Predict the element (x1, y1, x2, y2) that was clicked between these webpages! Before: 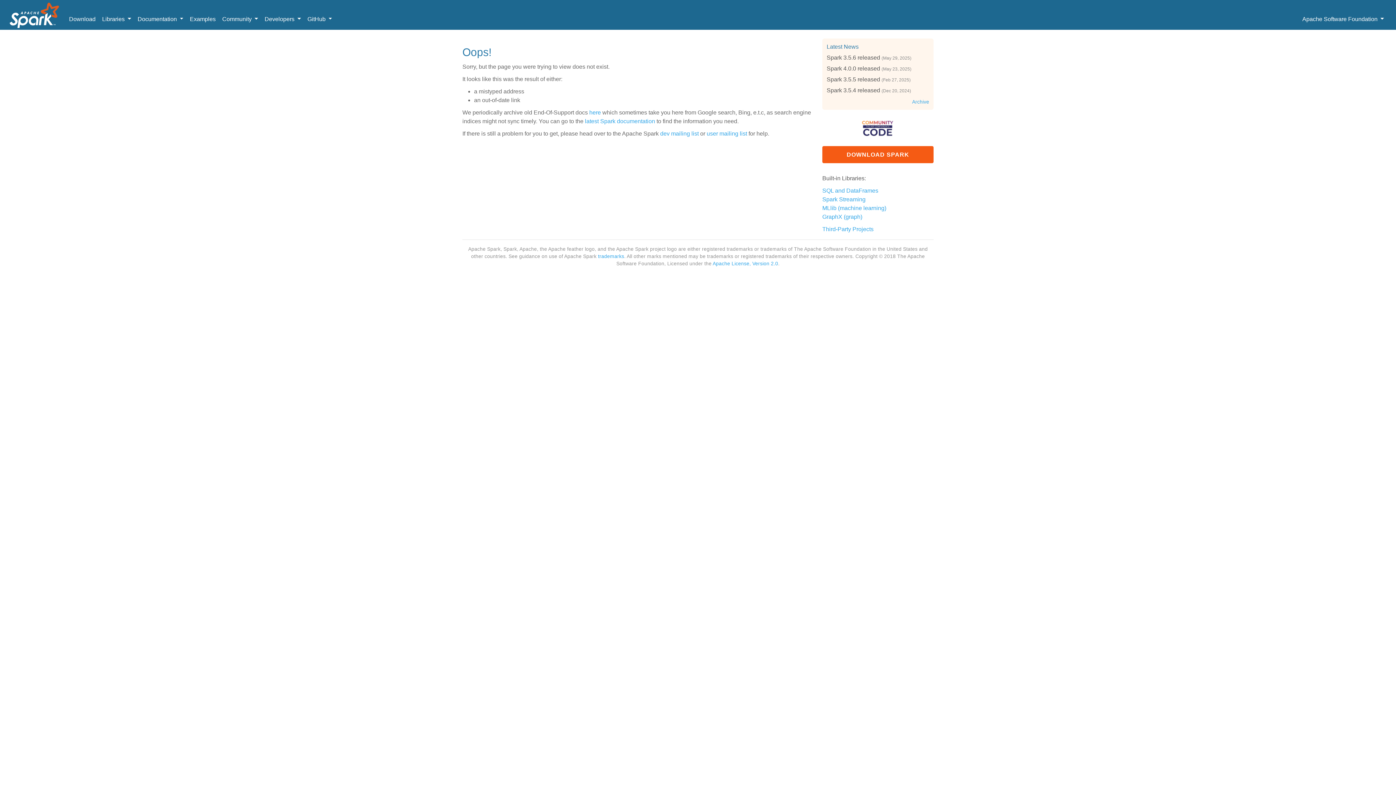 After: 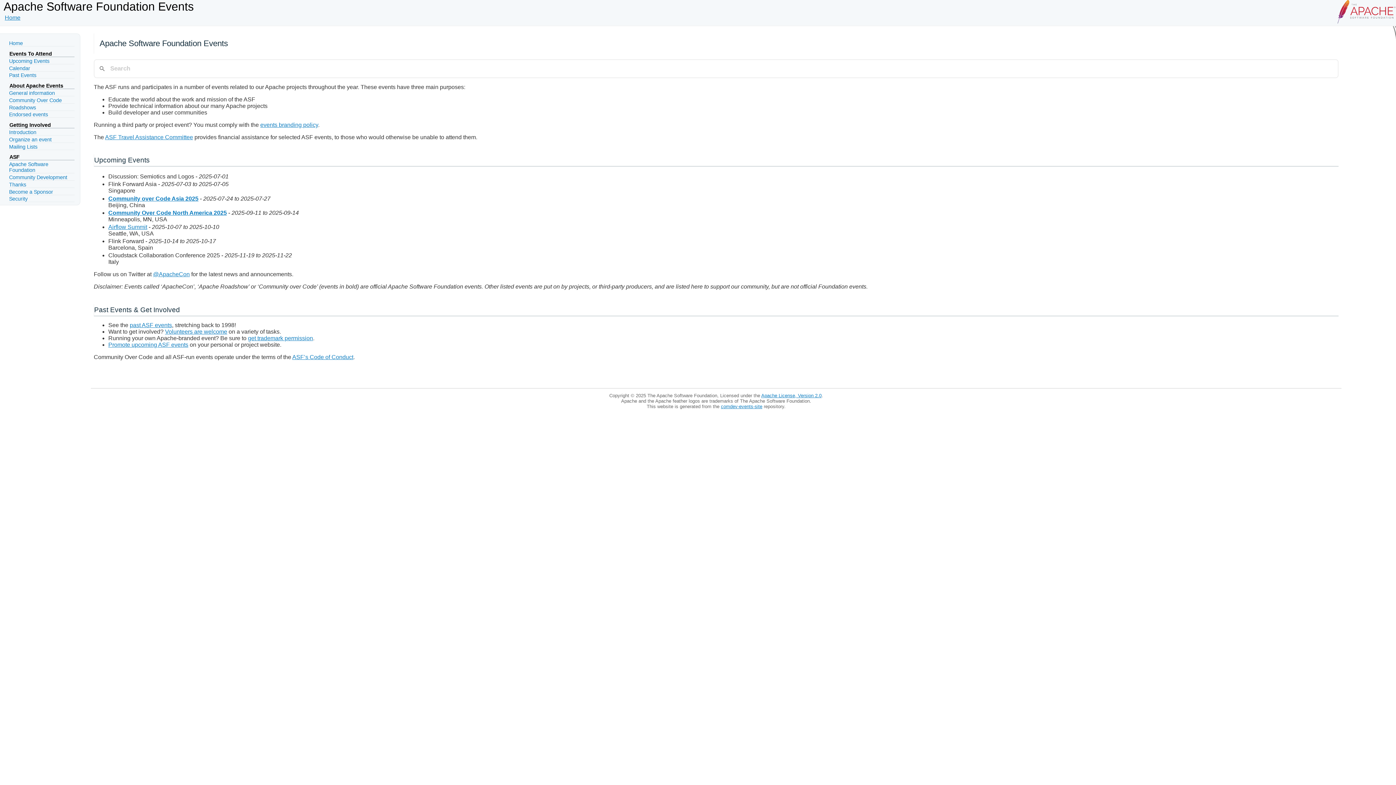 Action: bbox: (835, 124, 920, 130)